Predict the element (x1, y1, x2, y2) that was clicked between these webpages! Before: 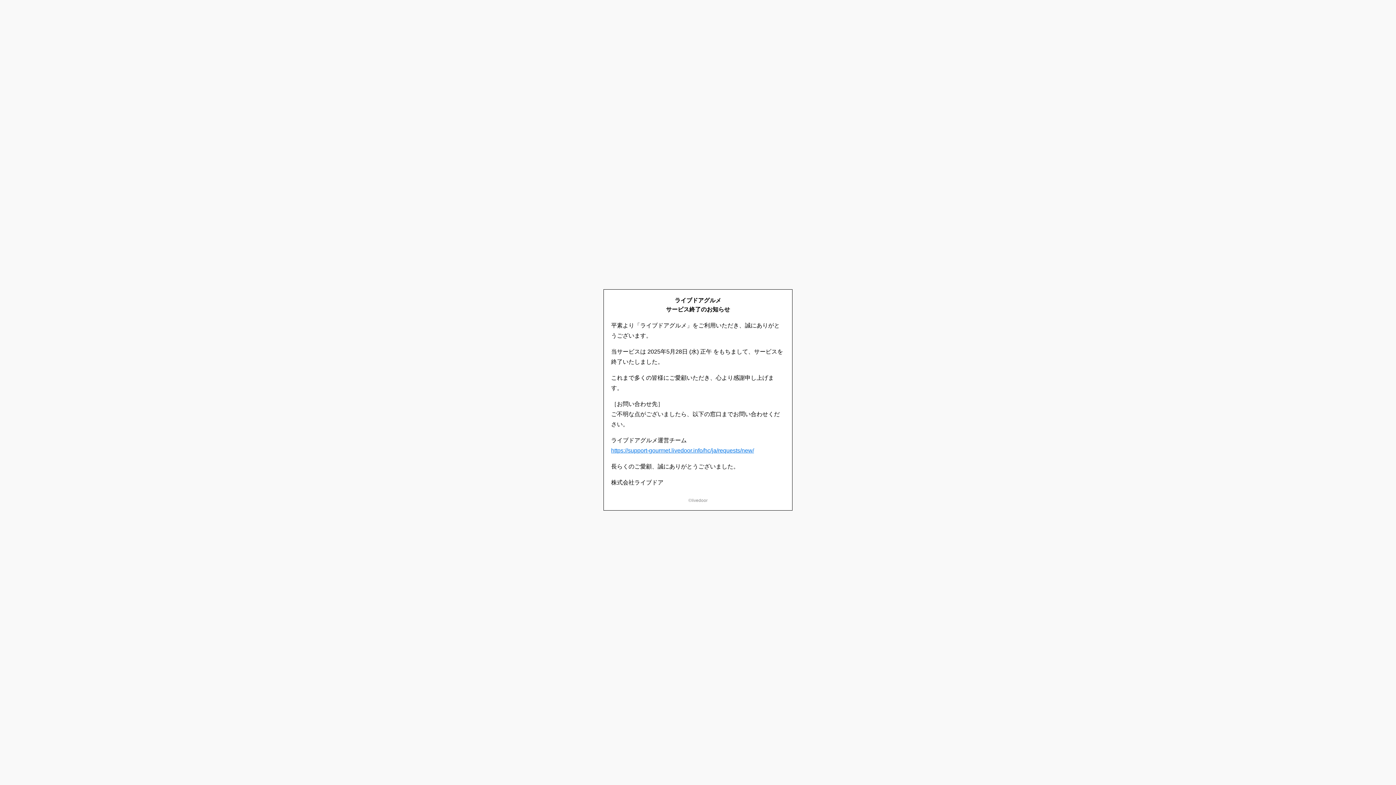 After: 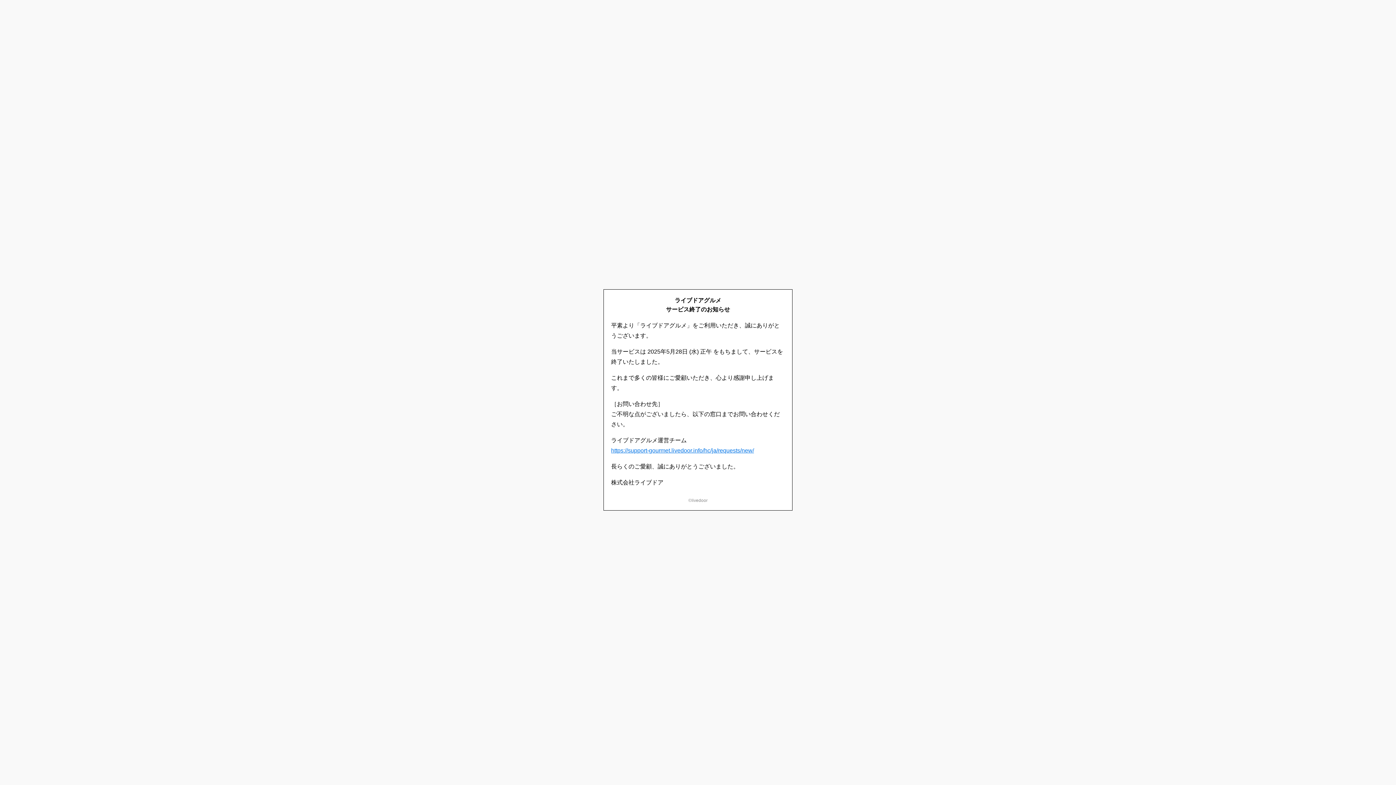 Action: bbox: (611, 447, 754, 453) label: https://support-gourmet.livedoor.info/hc/ja/requests/new/